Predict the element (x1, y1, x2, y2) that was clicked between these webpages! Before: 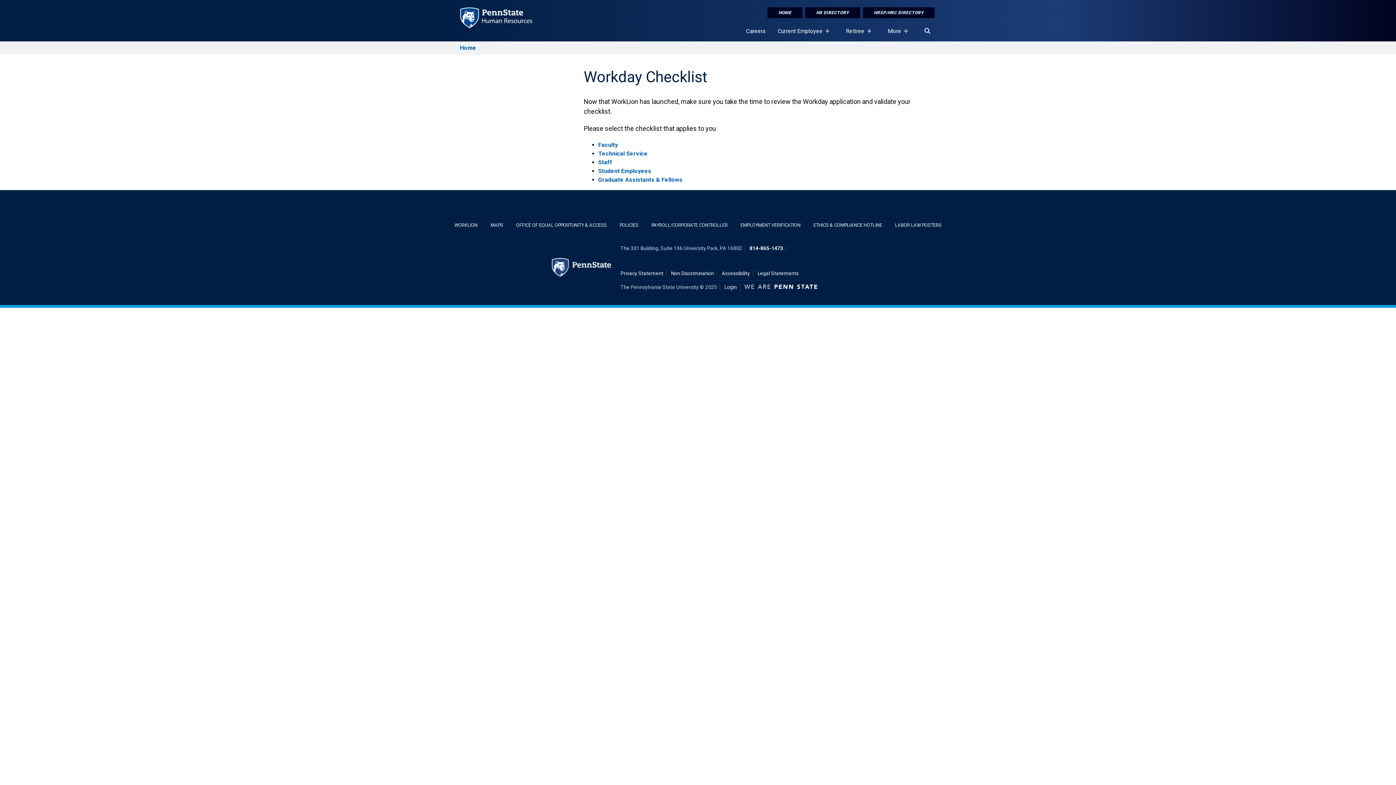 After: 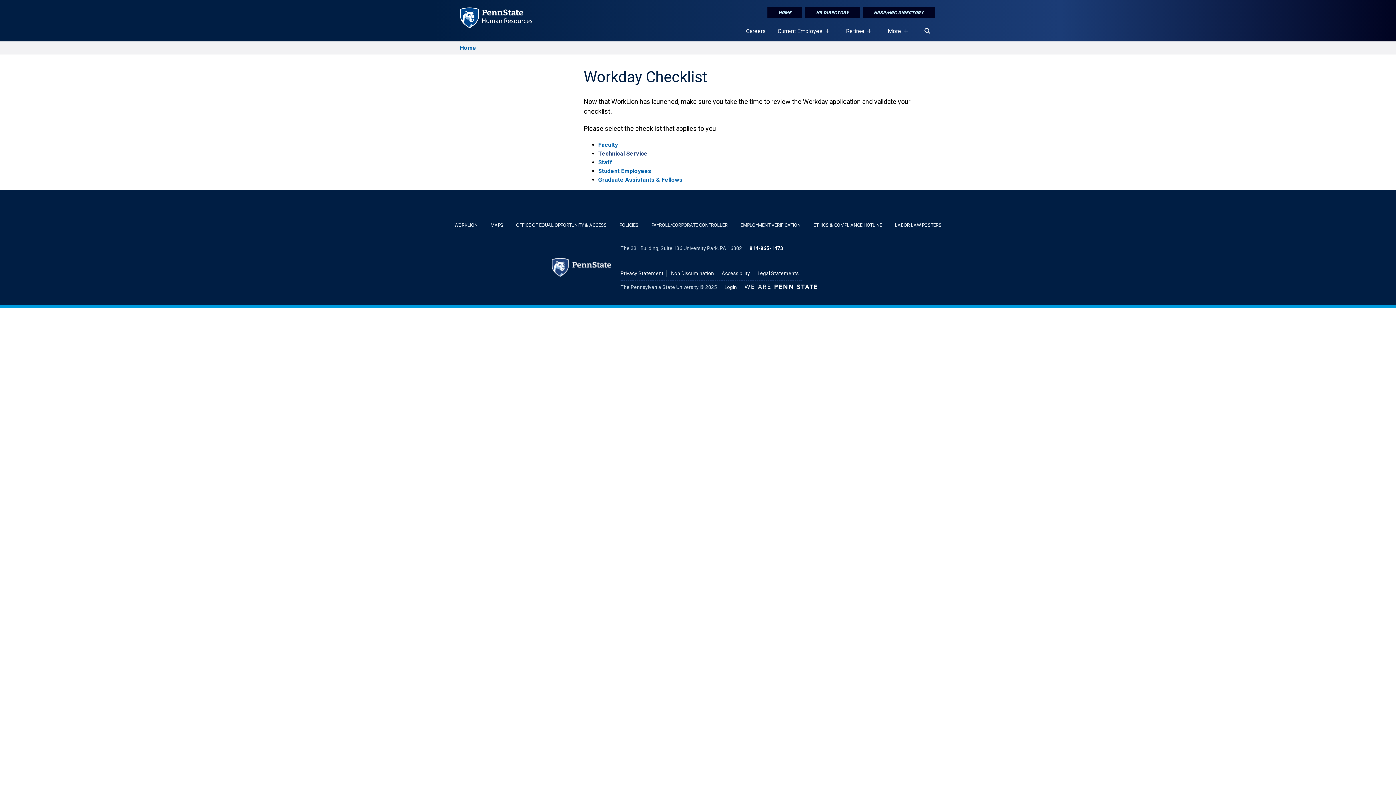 Action: label: Technical Service bbox: (598, 150, 647, 157)